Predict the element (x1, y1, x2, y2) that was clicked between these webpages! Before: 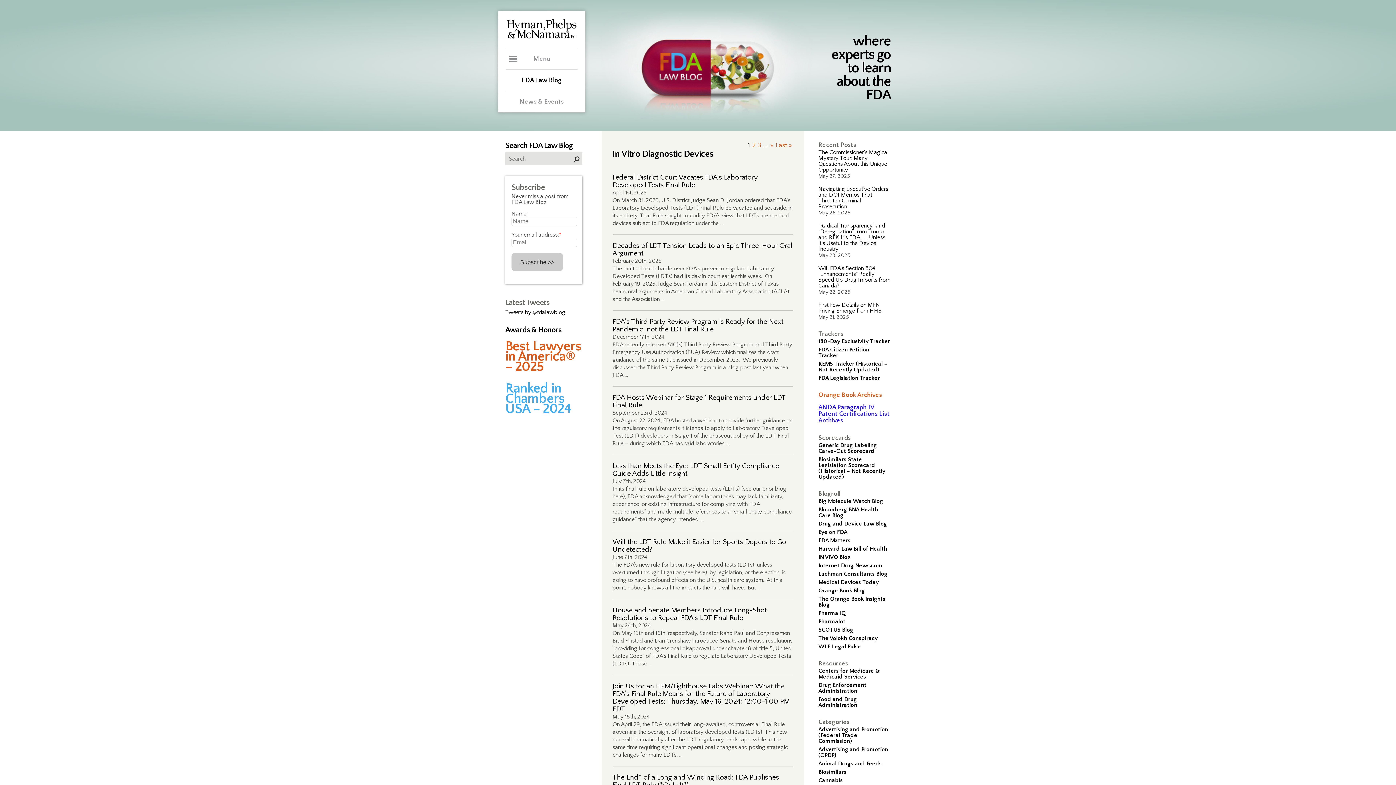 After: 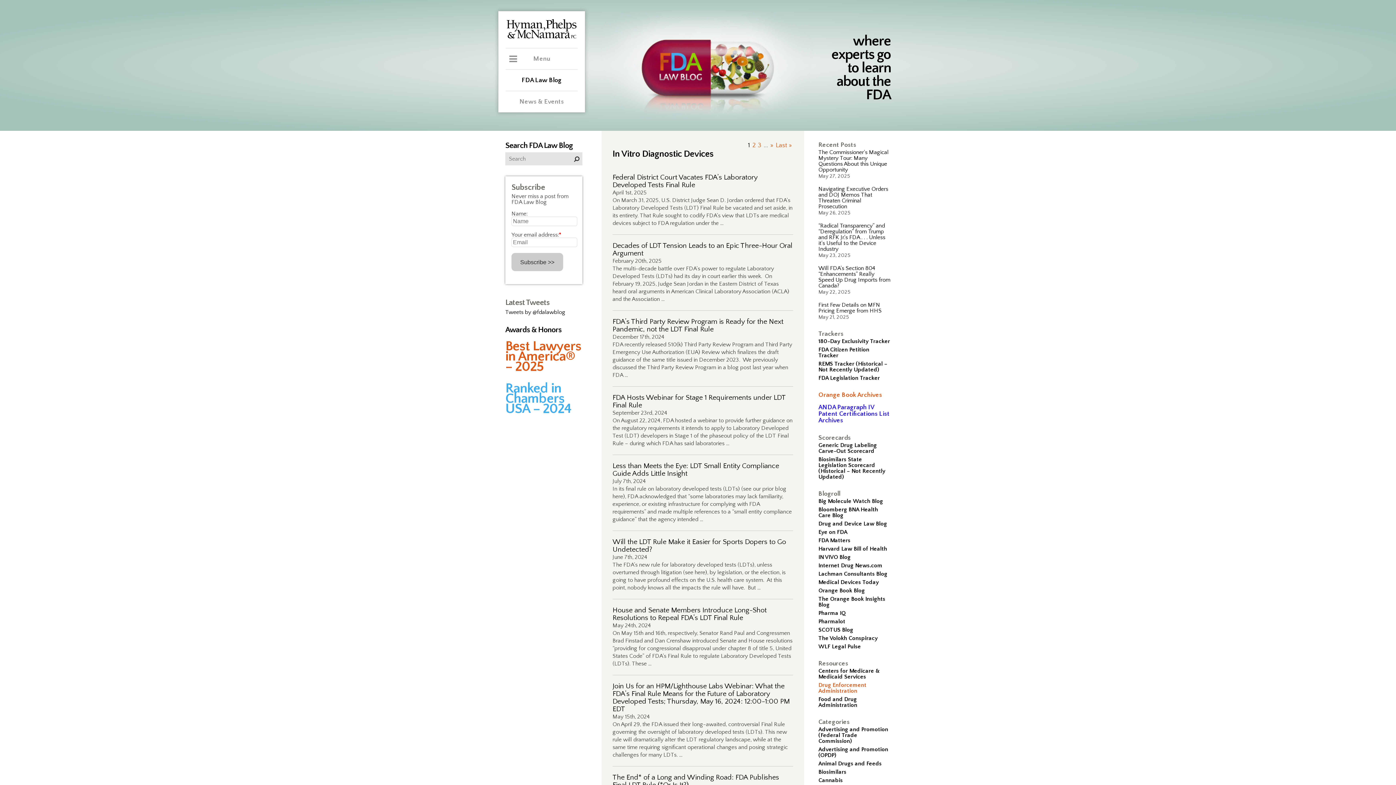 Action: bbox: (818, 682, 866, 694) label: Drug Enforcement Administration